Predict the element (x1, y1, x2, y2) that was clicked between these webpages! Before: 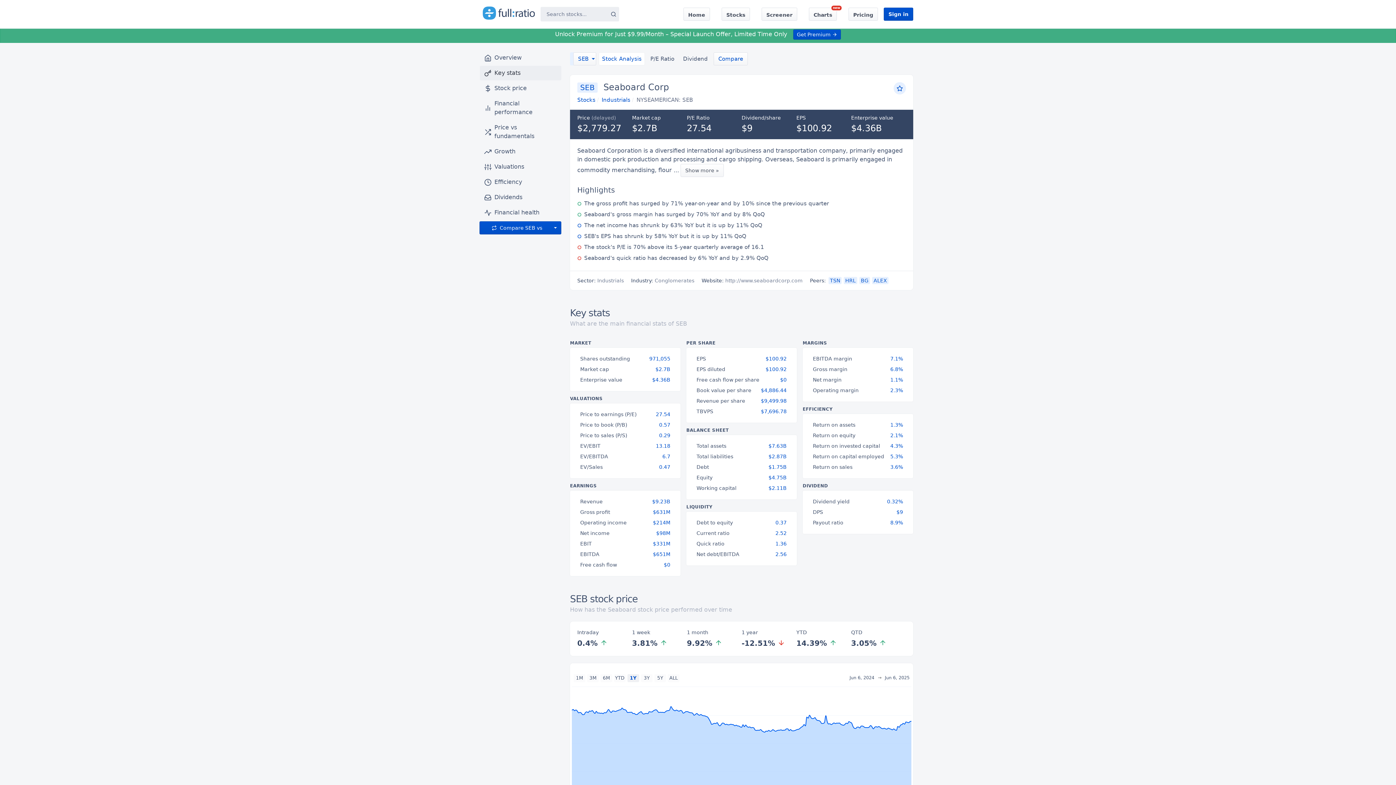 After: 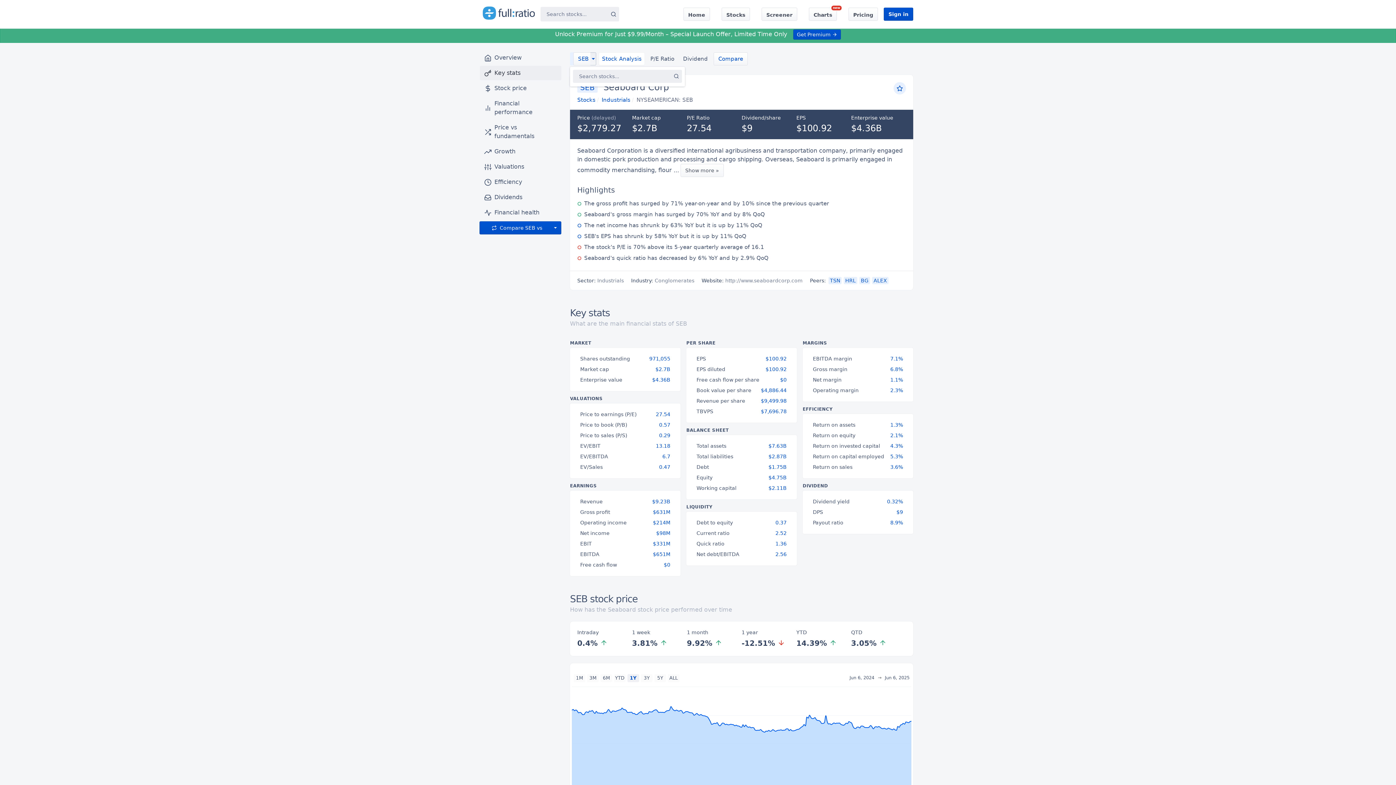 Action: bbox: (590, 52, 596, 65)